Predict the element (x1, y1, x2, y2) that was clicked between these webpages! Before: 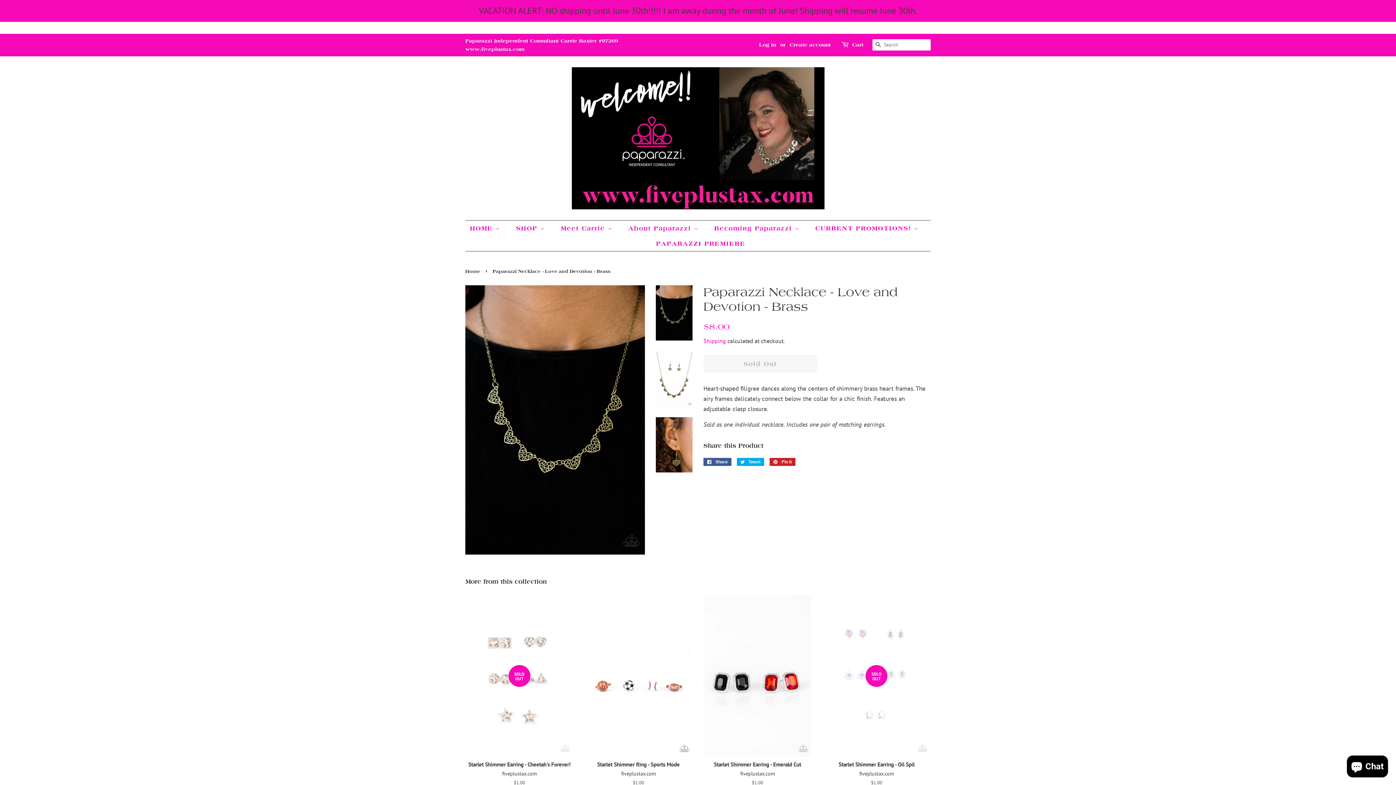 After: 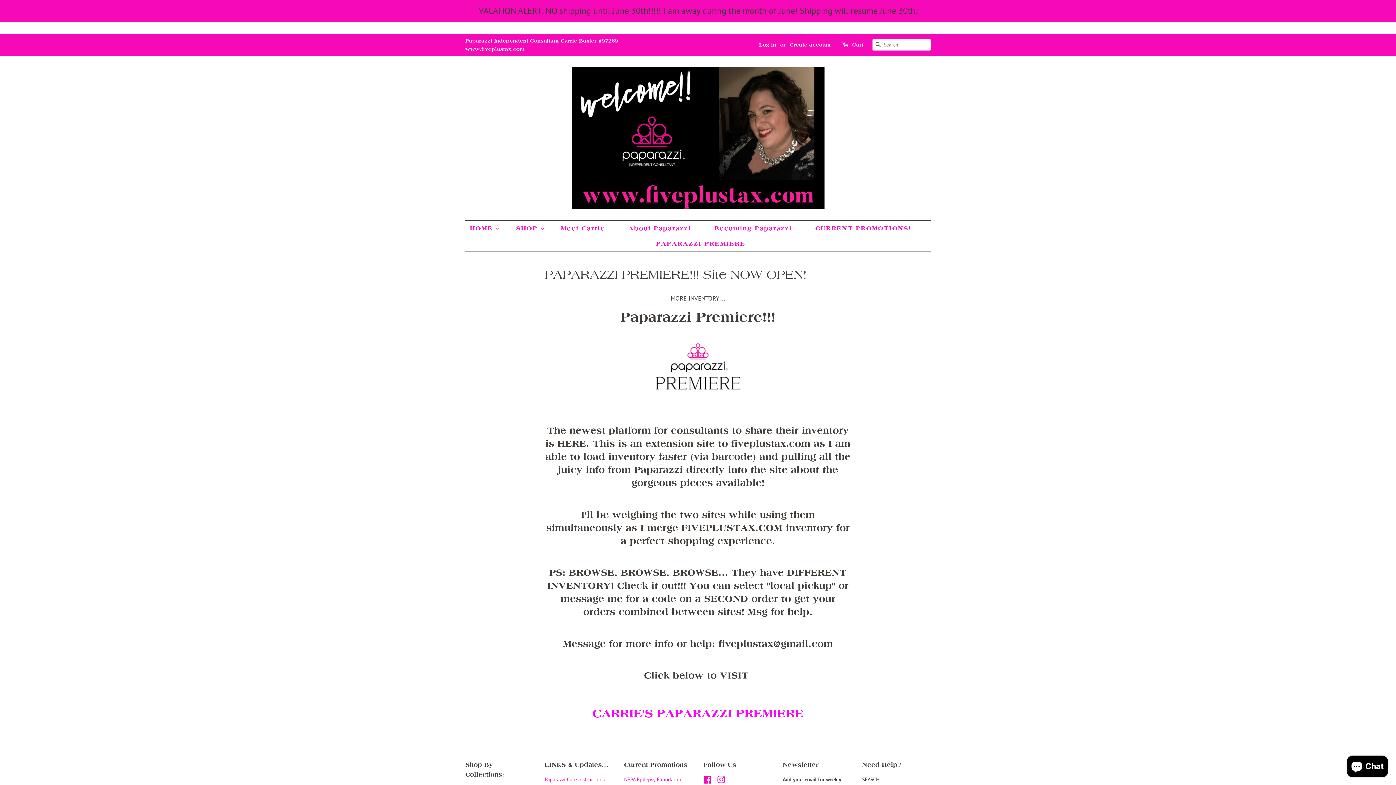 Action: label: PAPARAZZI PREMIERE bbox: (650, 236, 745, 251)